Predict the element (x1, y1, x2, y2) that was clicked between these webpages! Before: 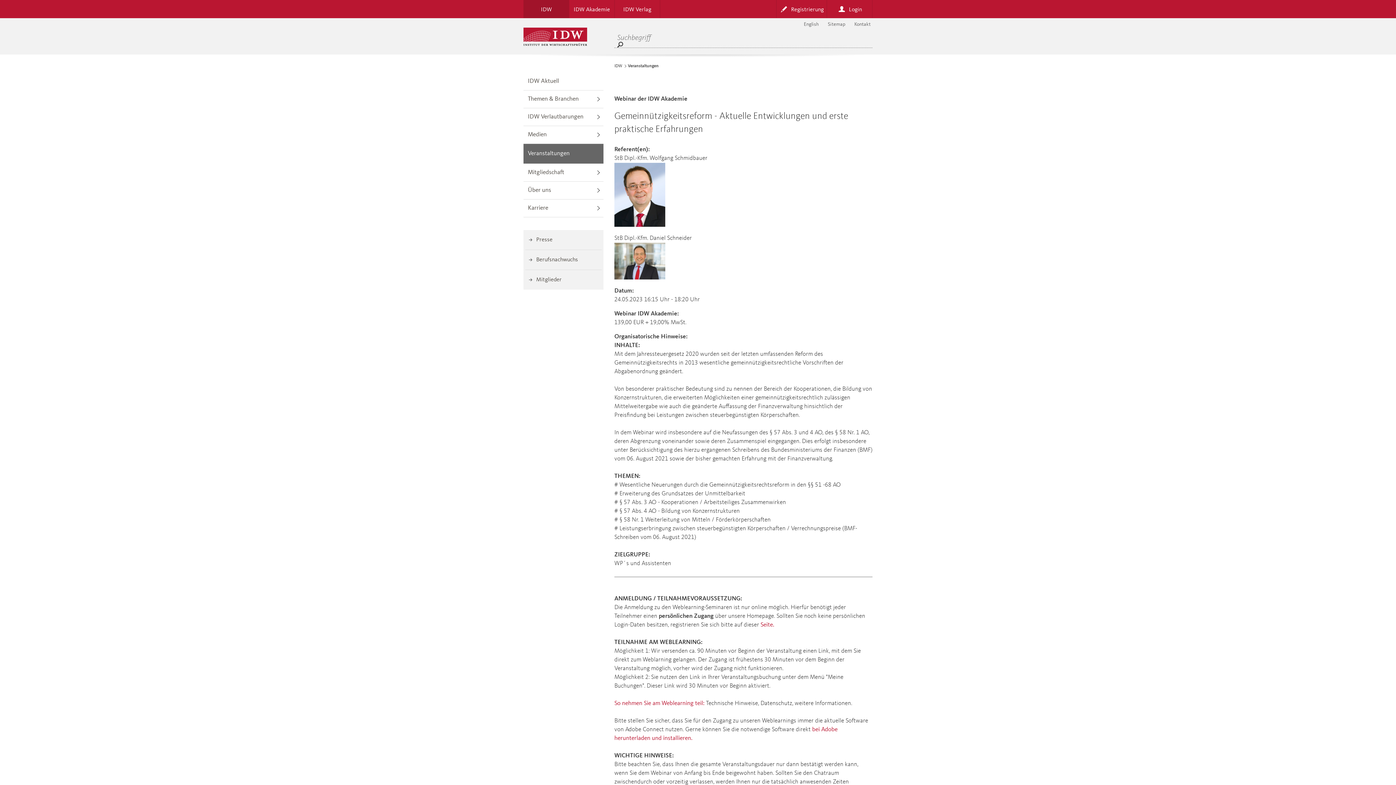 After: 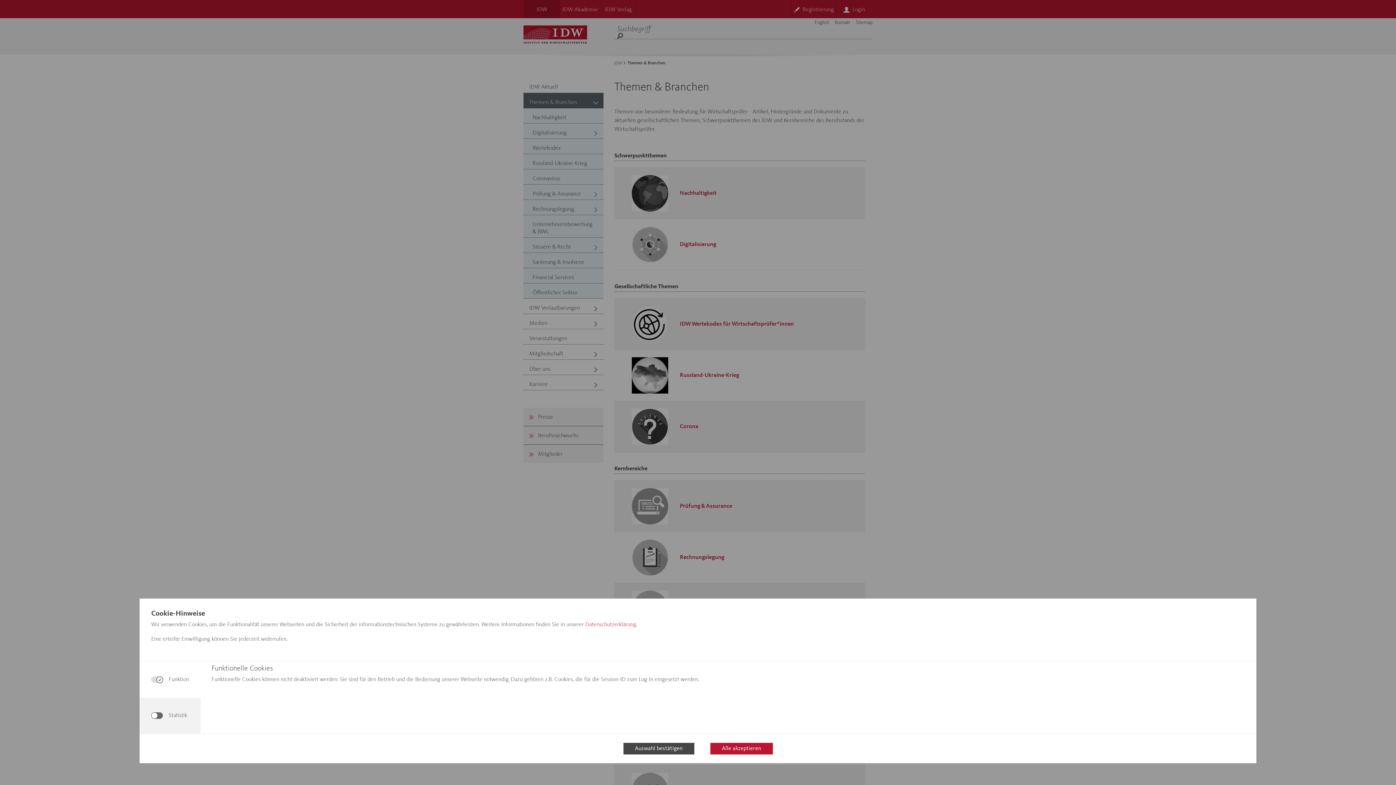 Action: bbox: (523, 90, 603, 108) label: Themen & Branchen